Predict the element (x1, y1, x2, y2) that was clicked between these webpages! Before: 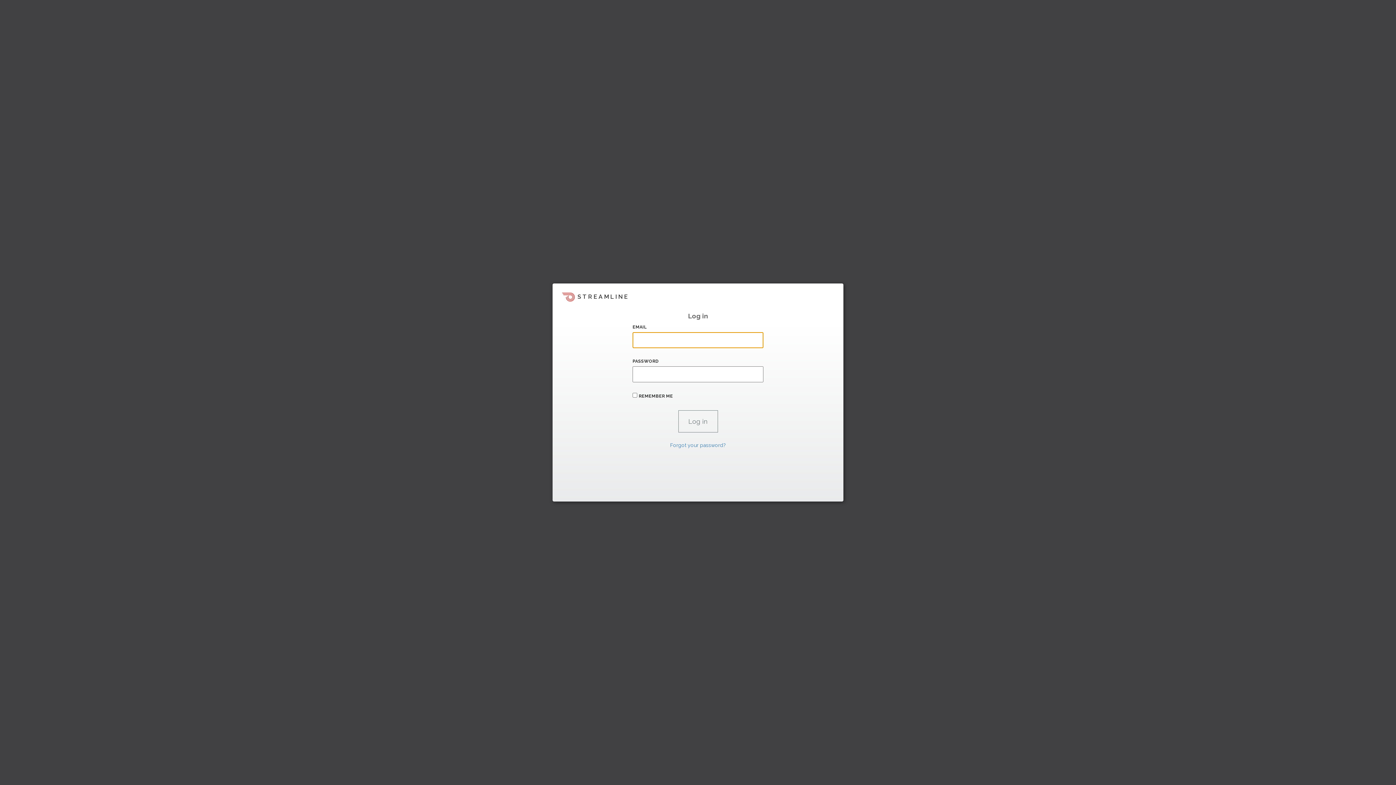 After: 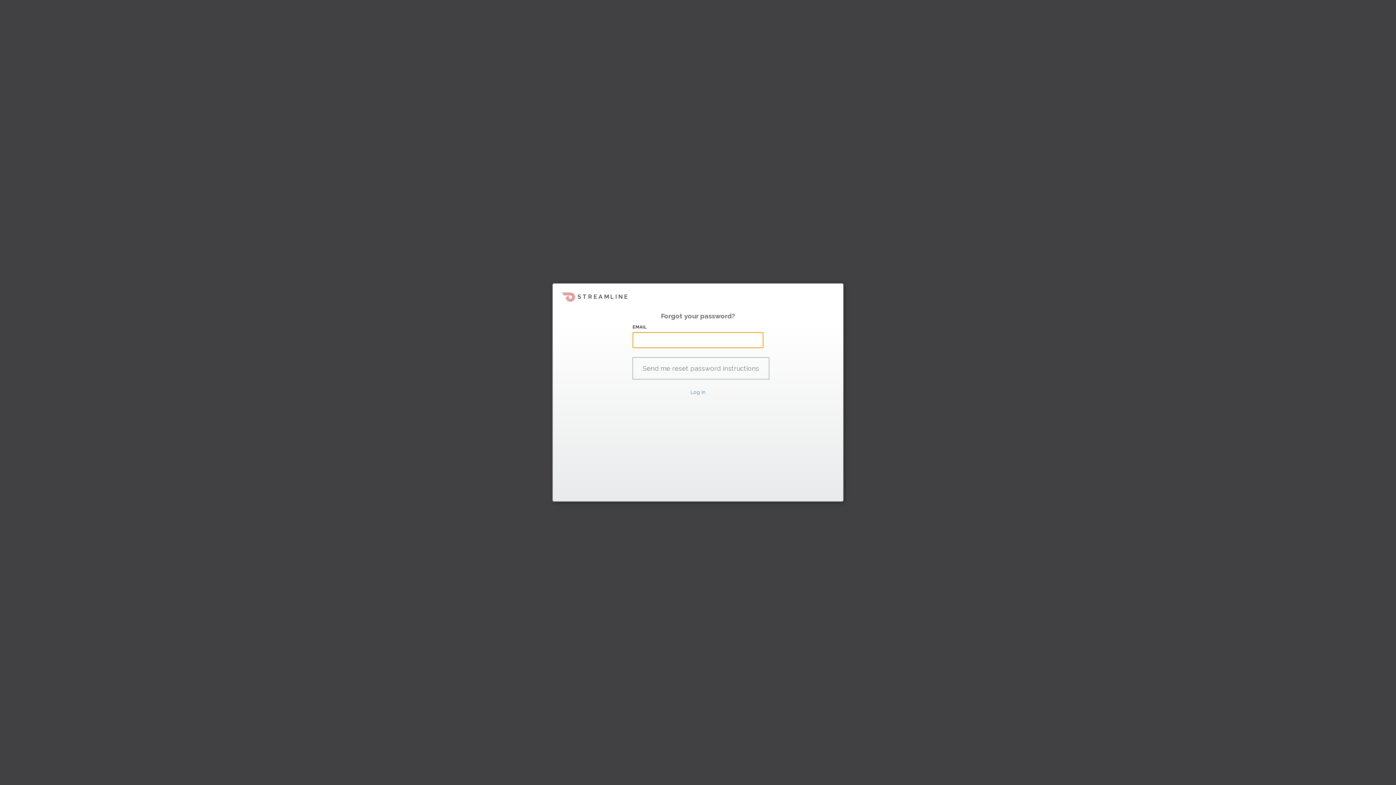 Action: label: Forgot your password? bbox: (670, 442, 726, 448)